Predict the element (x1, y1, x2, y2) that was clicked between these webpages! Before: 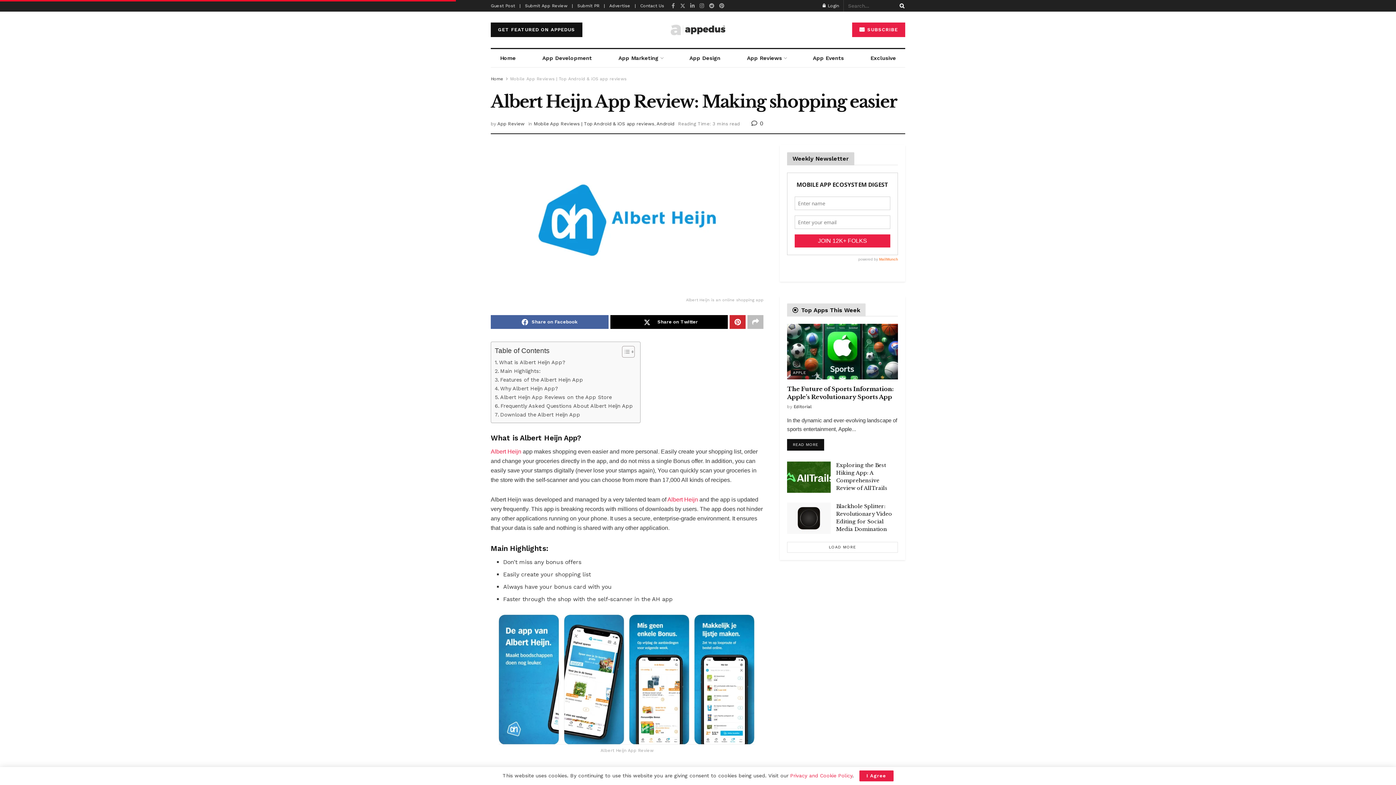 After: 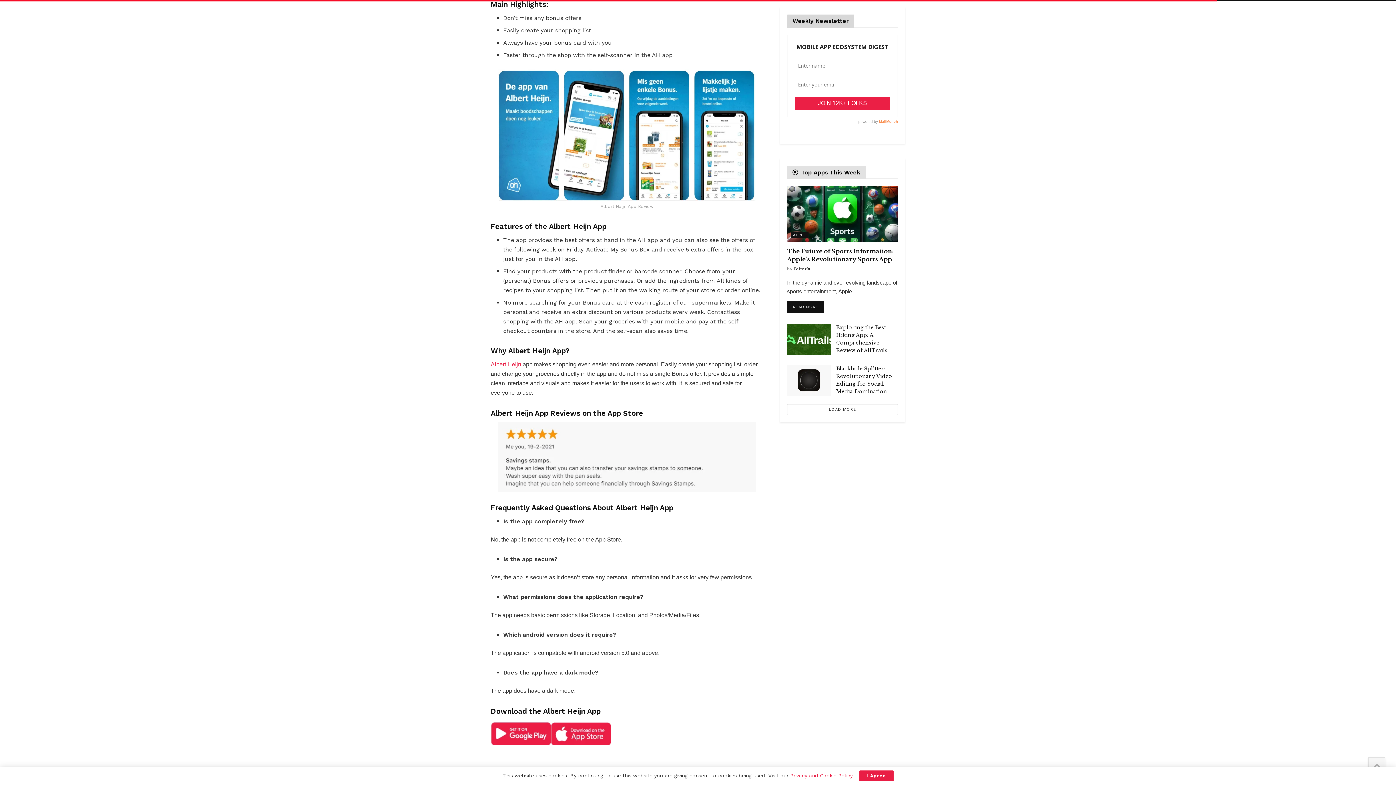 Action: label: Main Highlights: bbox: (494, 367, 540, 375)